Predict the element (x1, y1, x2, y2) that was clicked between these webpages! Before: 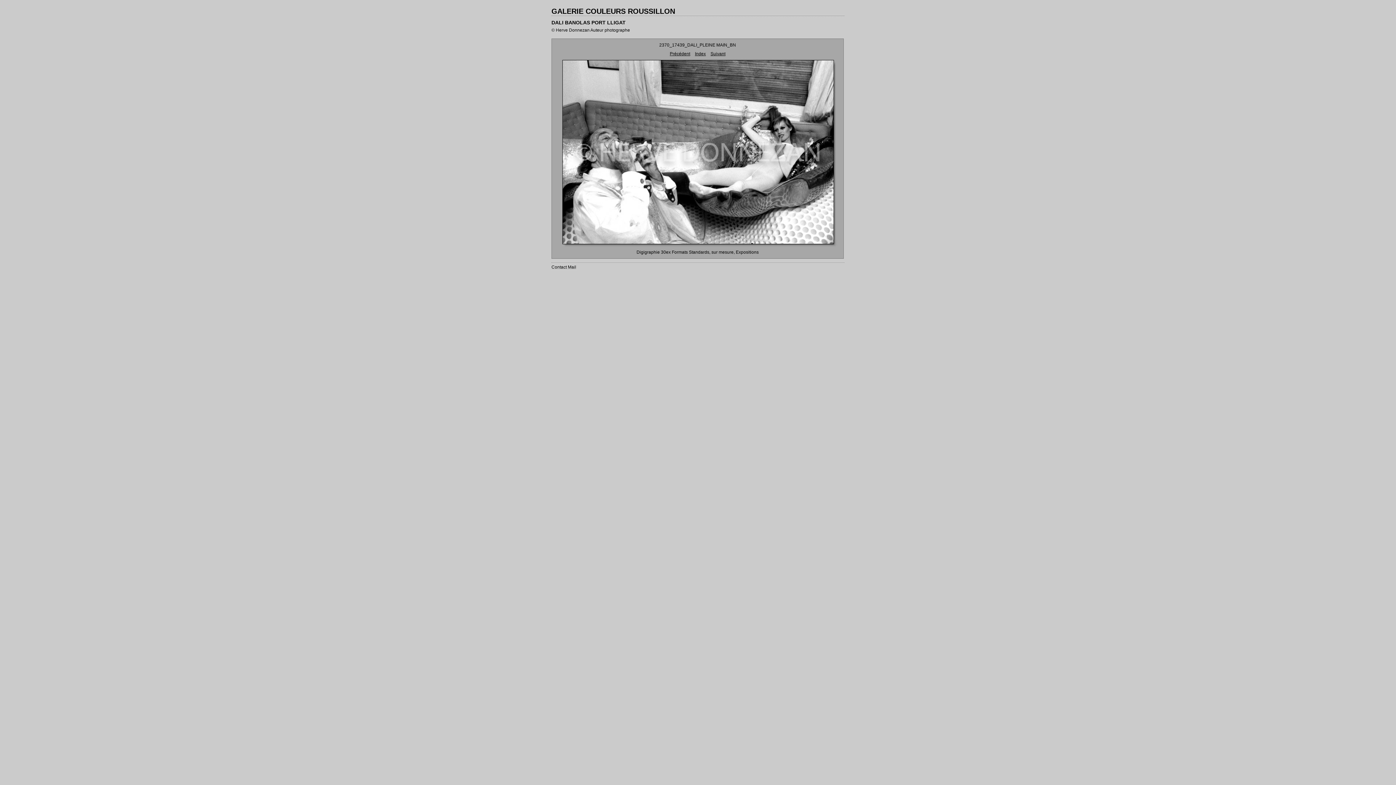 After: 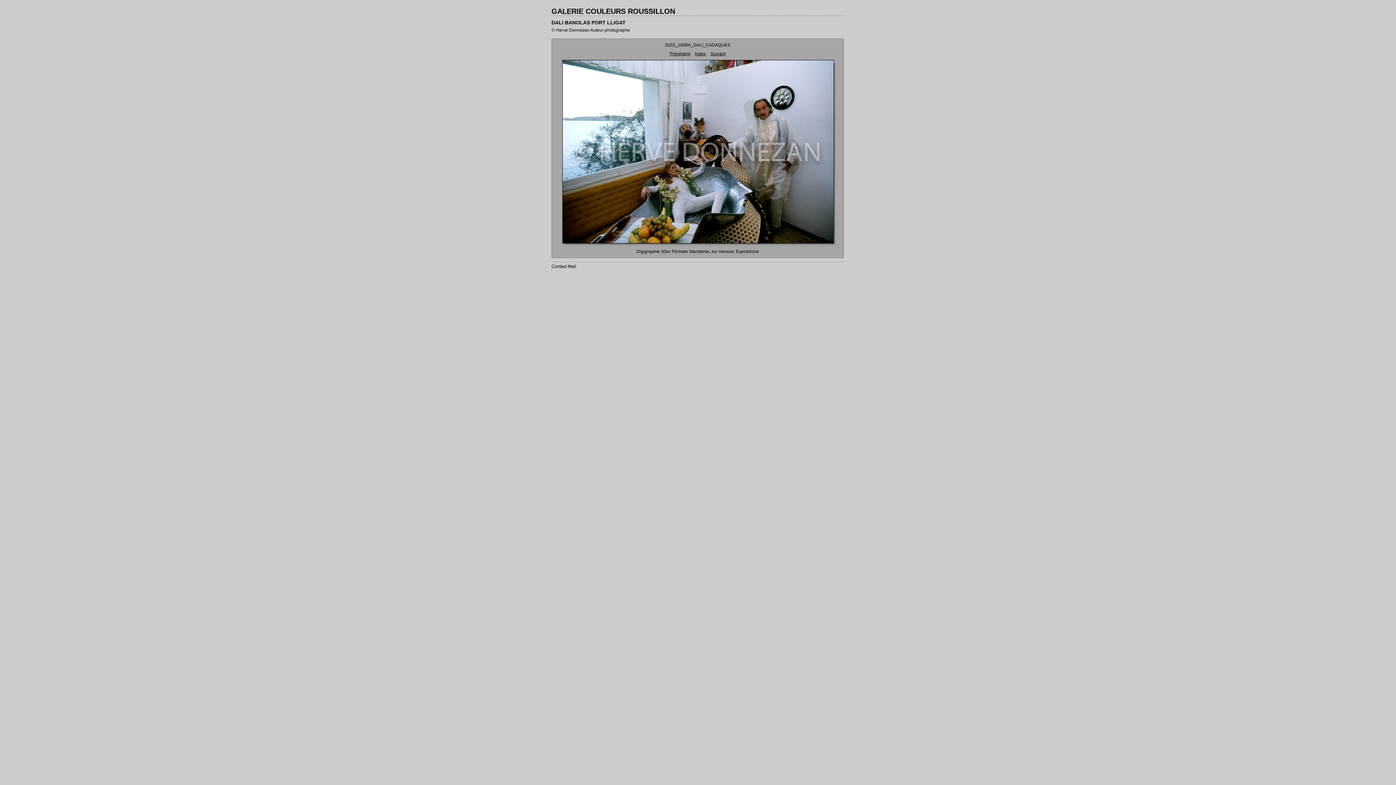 Action: label: Suivant bbox: (710, 51, 725, 56)